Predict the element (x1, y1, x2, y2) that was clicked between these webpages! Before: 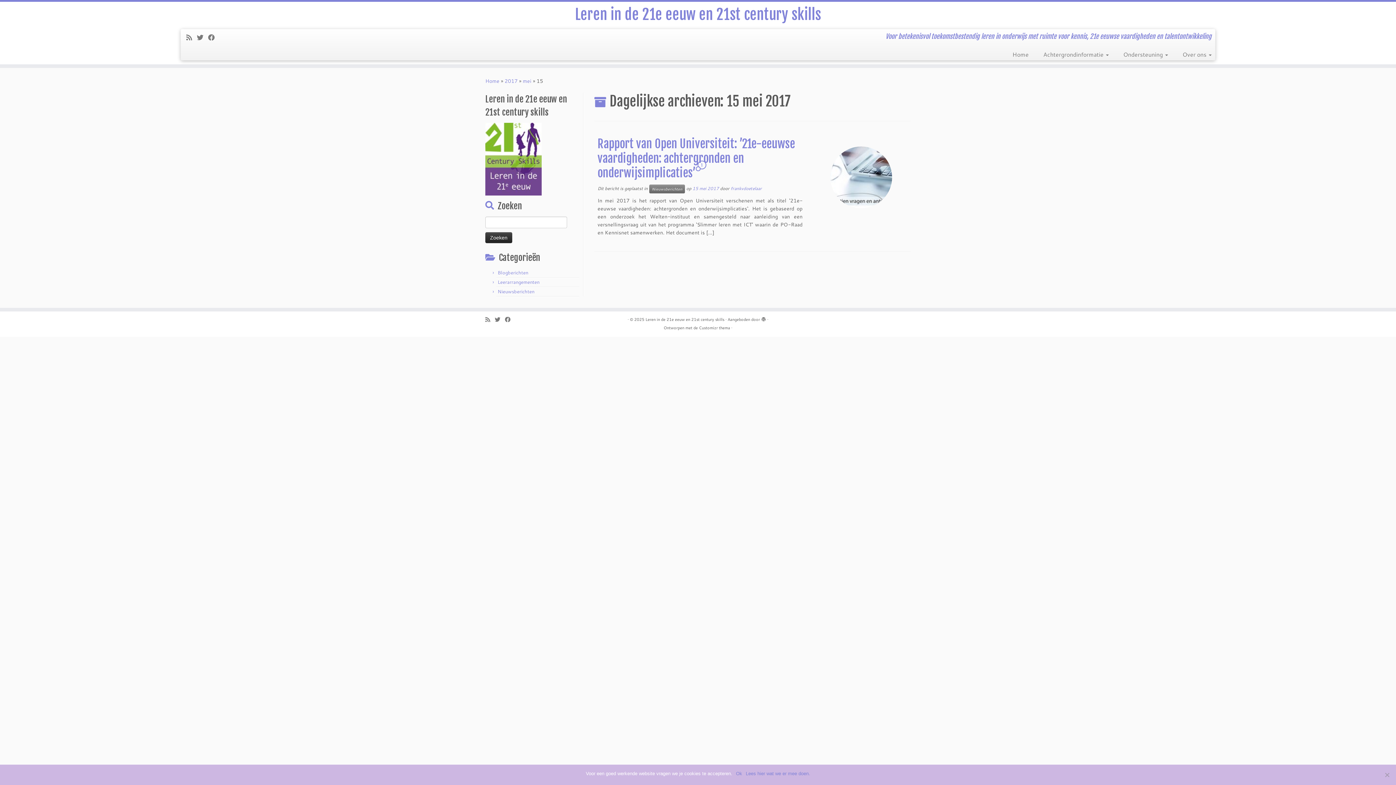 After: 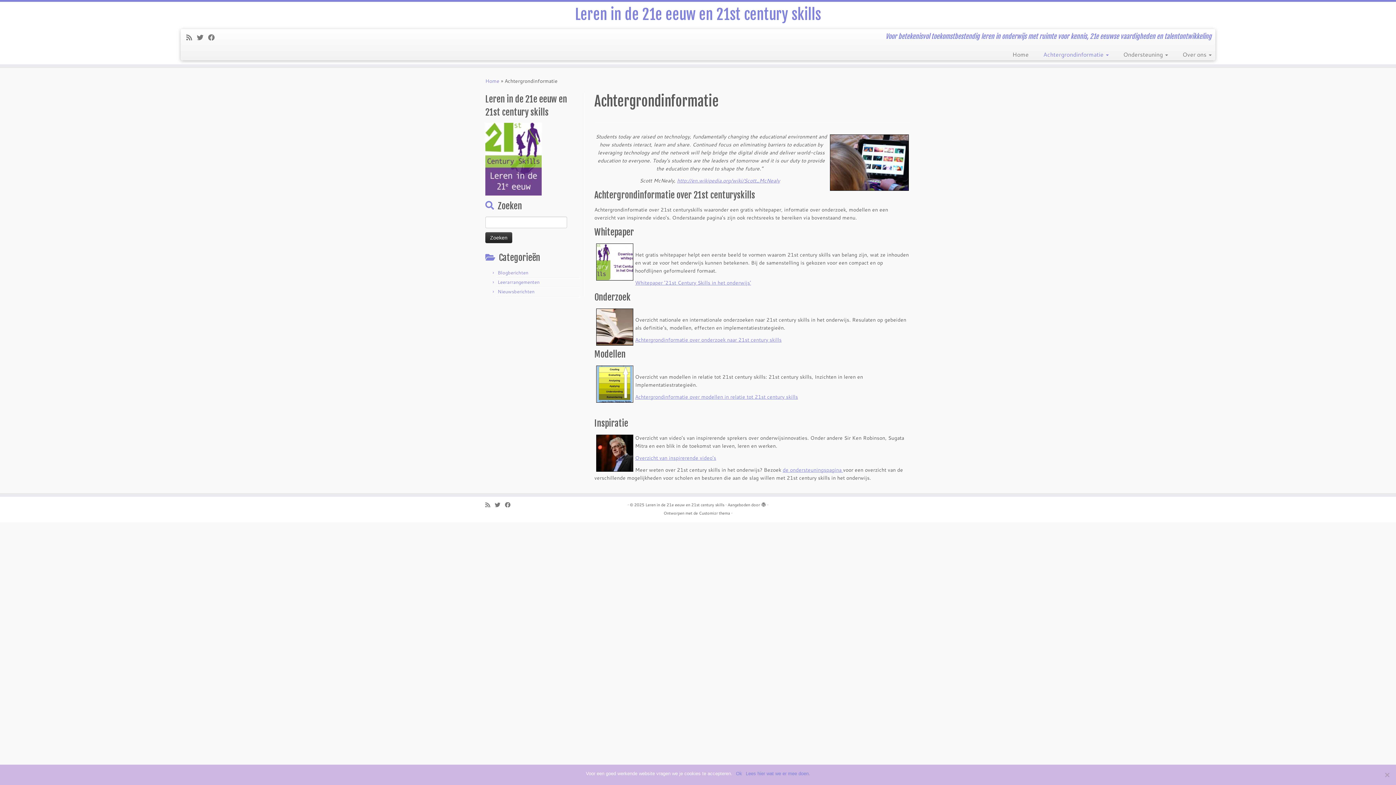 Action: label: Achtergrondinformatie  bbox: (1036, 48, 1116, 60)